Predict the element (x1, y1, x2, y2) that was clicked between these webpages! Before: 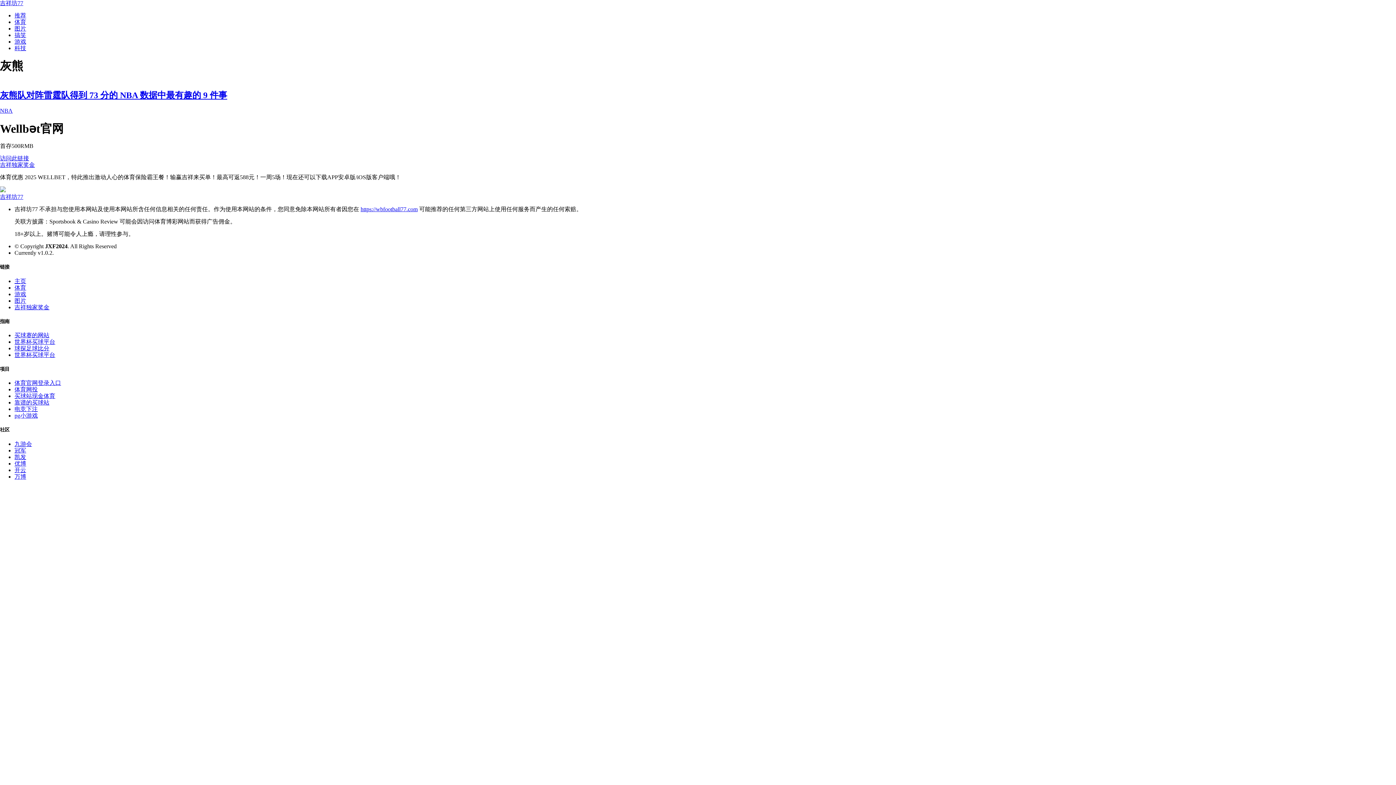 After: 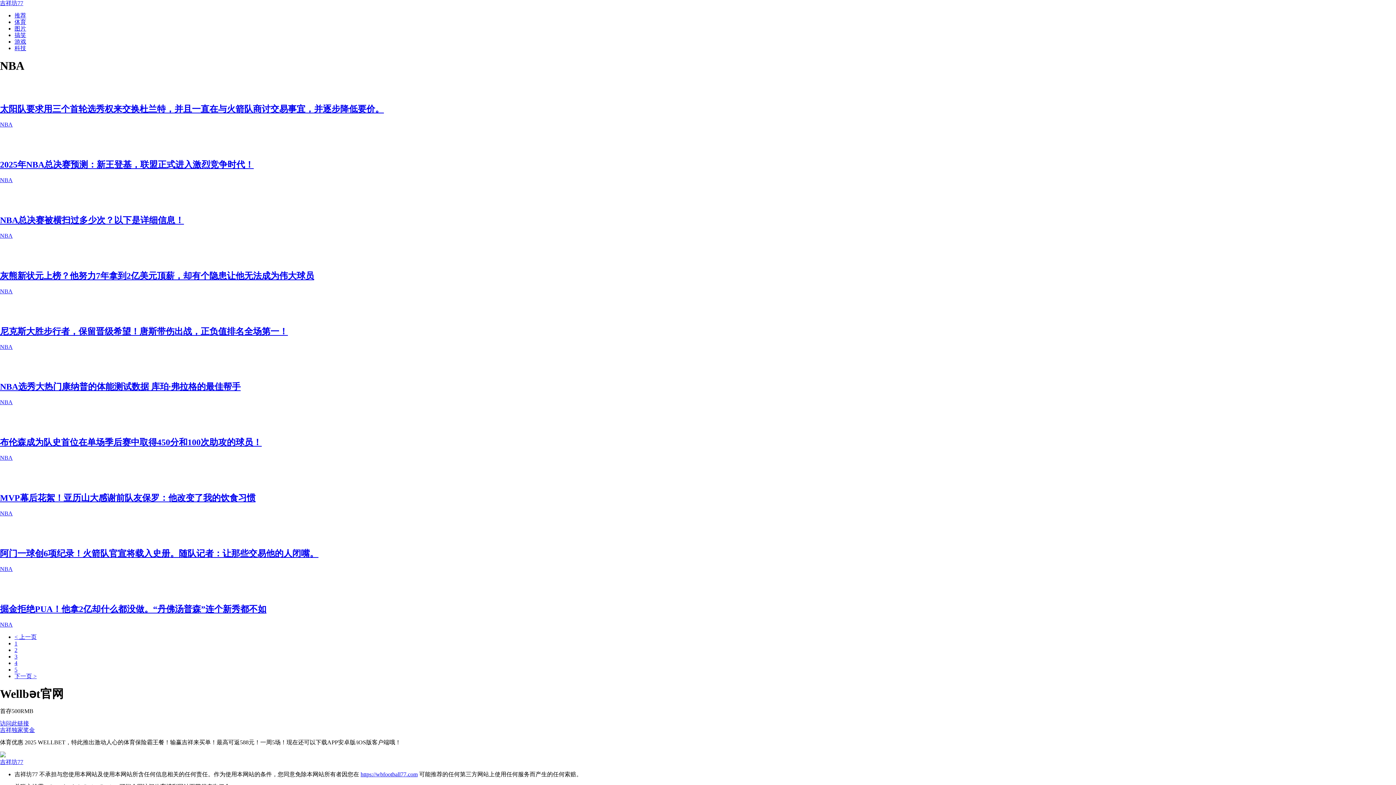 Action: bbox: (0, 107, 12, 113) label: NBA